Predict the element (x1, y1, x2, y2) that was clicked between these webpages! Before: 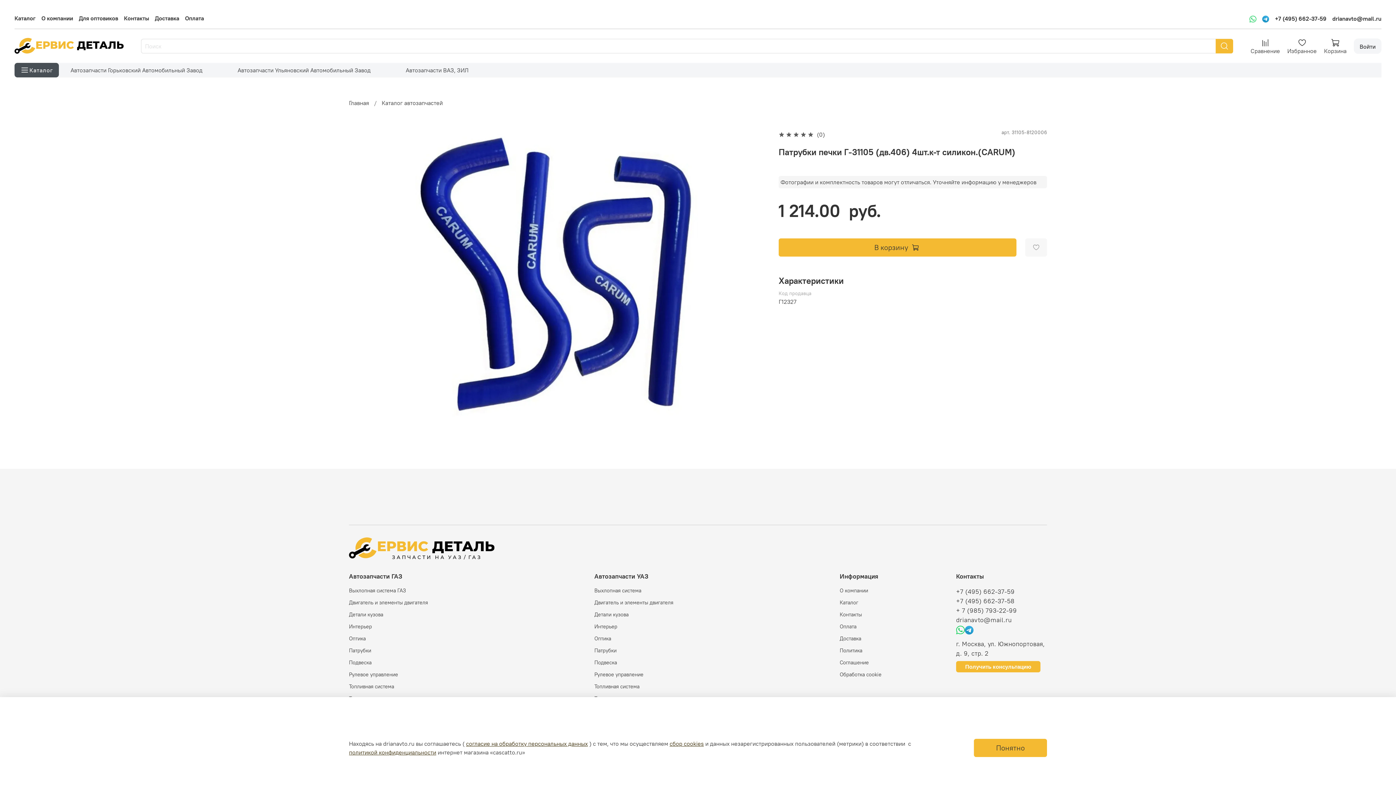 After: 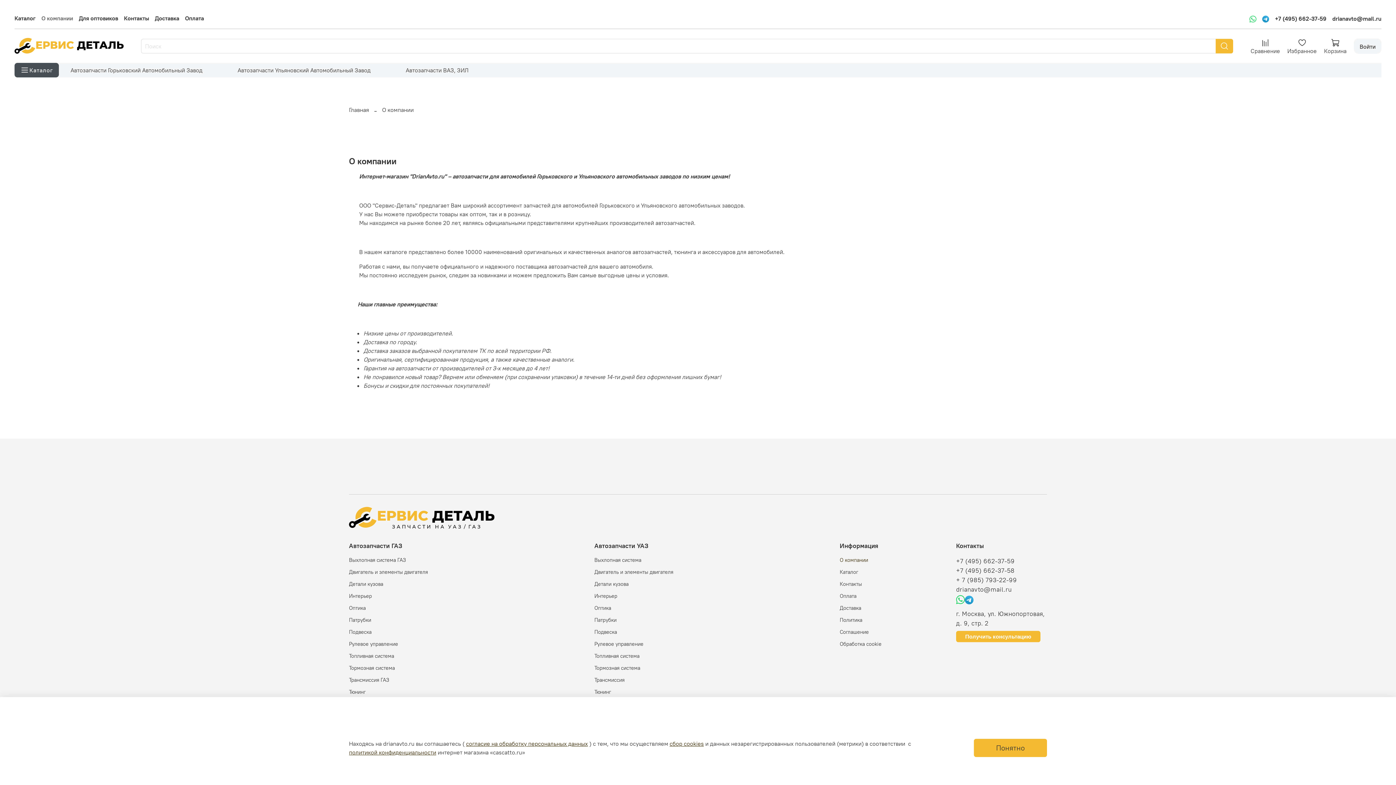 Action: label: О компании bbox: (41, 14, 73, 21)